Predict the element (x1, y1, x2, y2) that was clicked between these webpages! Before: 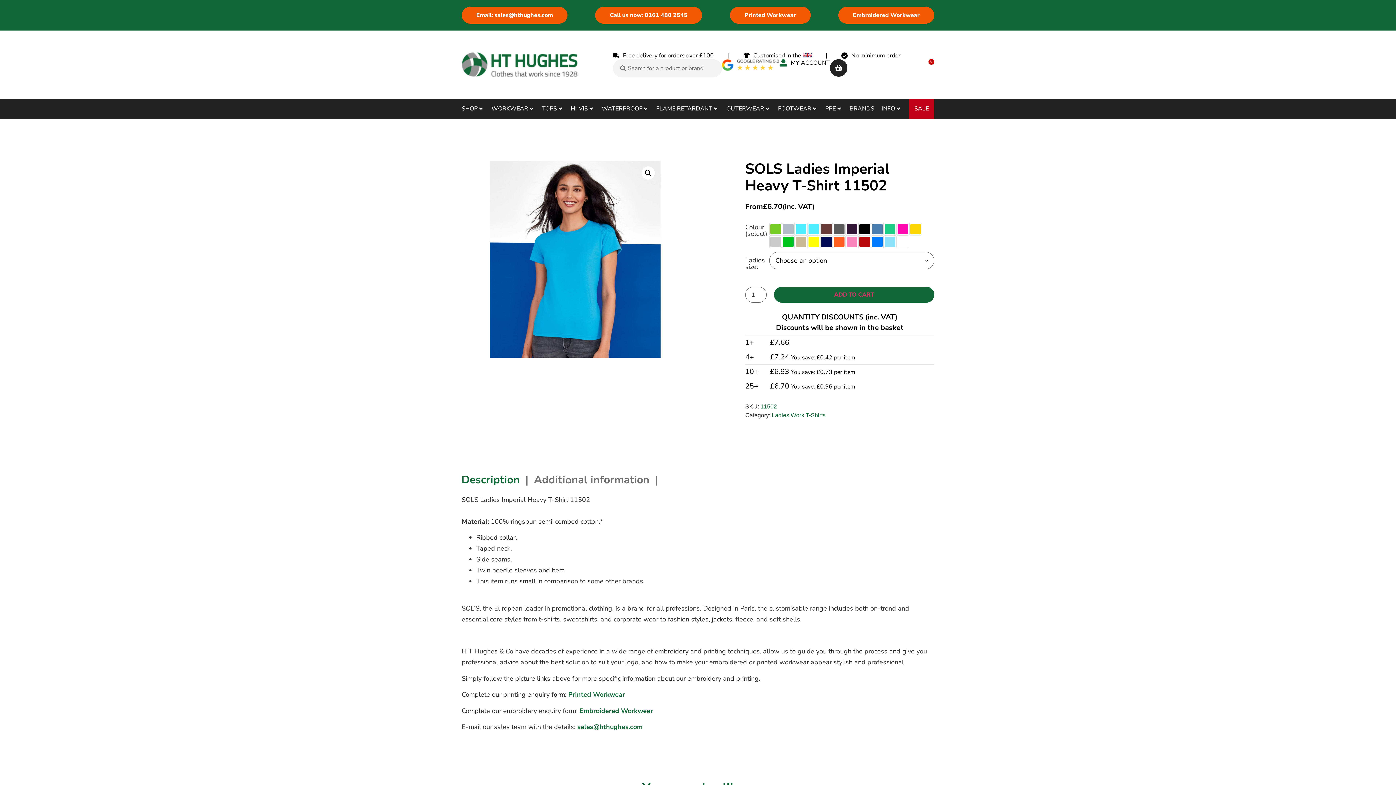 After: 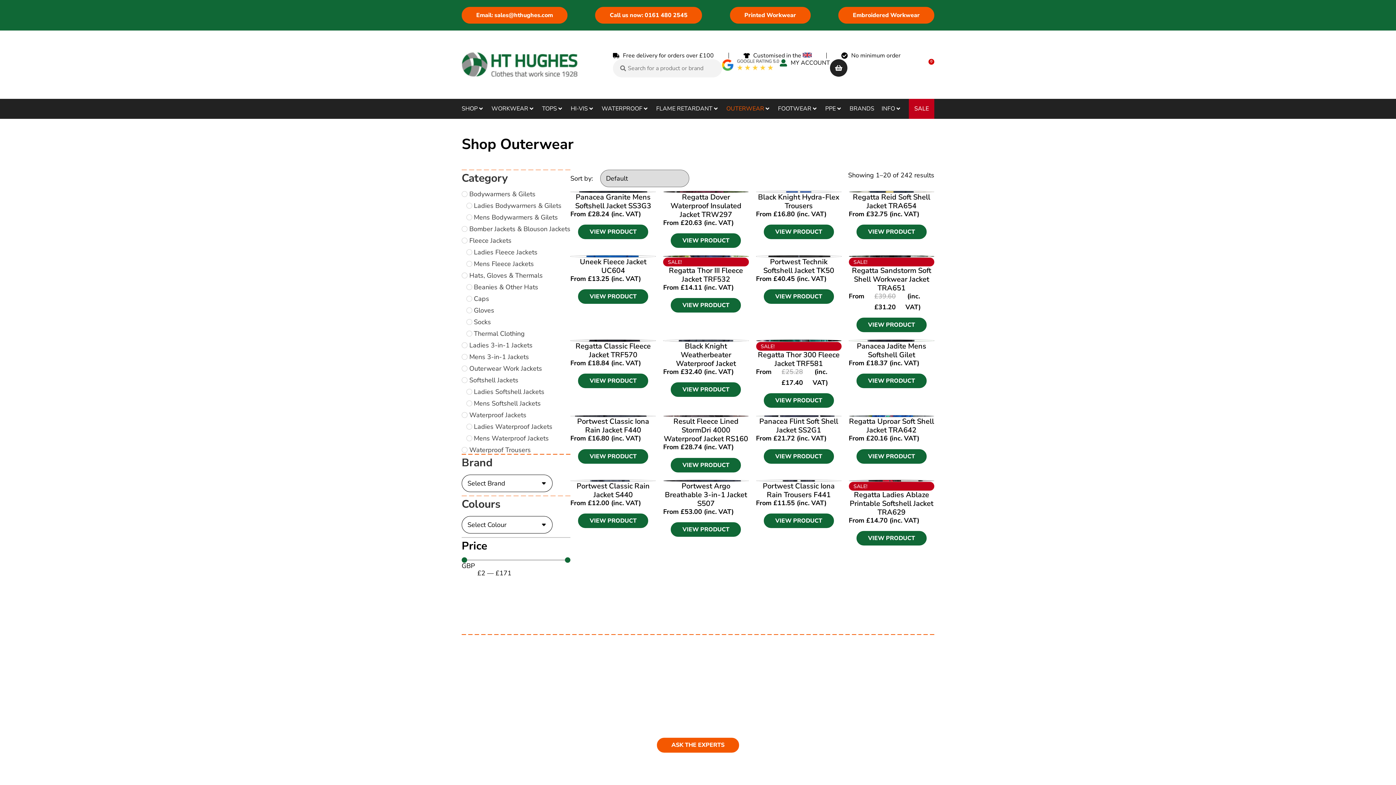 Action: bbox: (726, 103, 764, 114) label: OUTERWEAR